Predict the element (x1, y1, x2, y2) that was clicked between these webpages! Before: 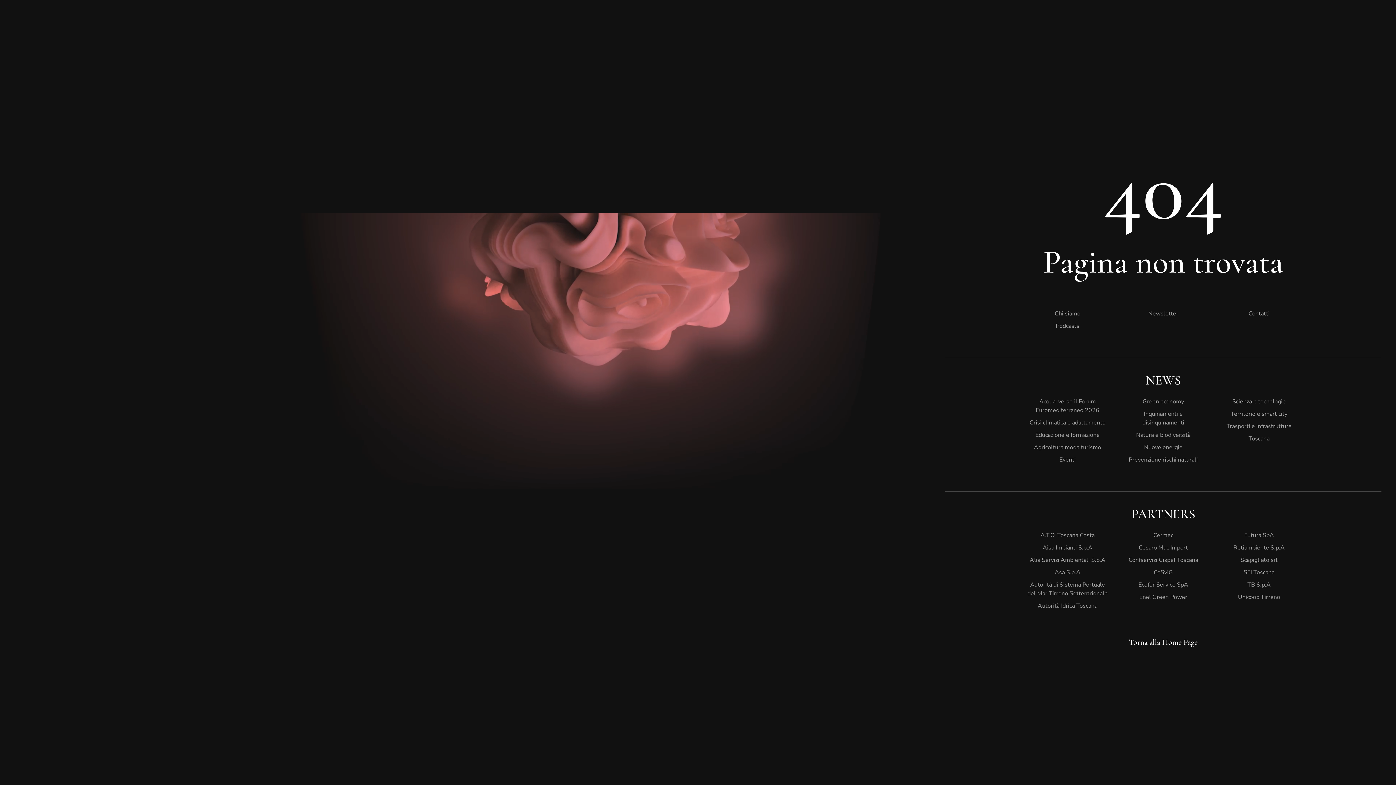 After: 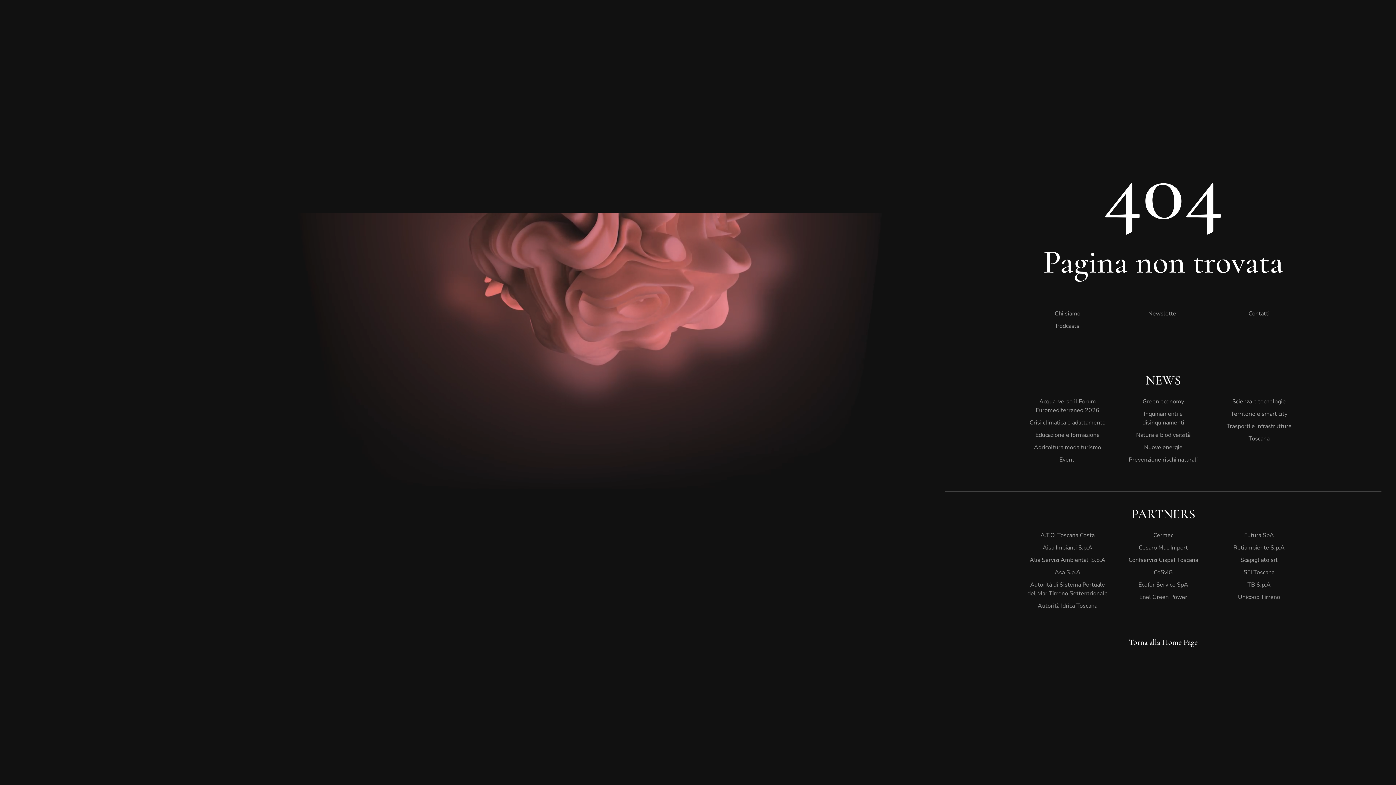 Action: label: Torna alla Home Page bbox: (1129, 637, 1198, 647)